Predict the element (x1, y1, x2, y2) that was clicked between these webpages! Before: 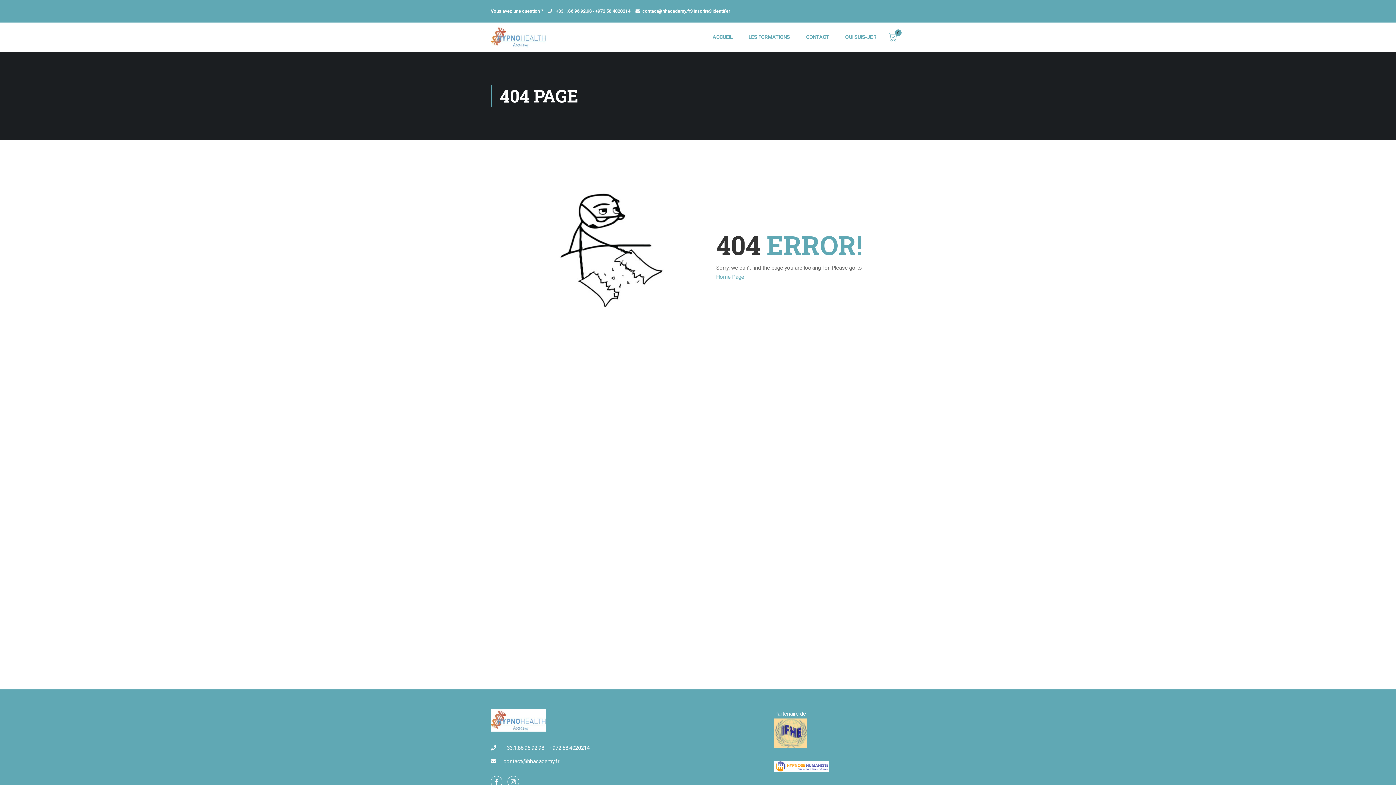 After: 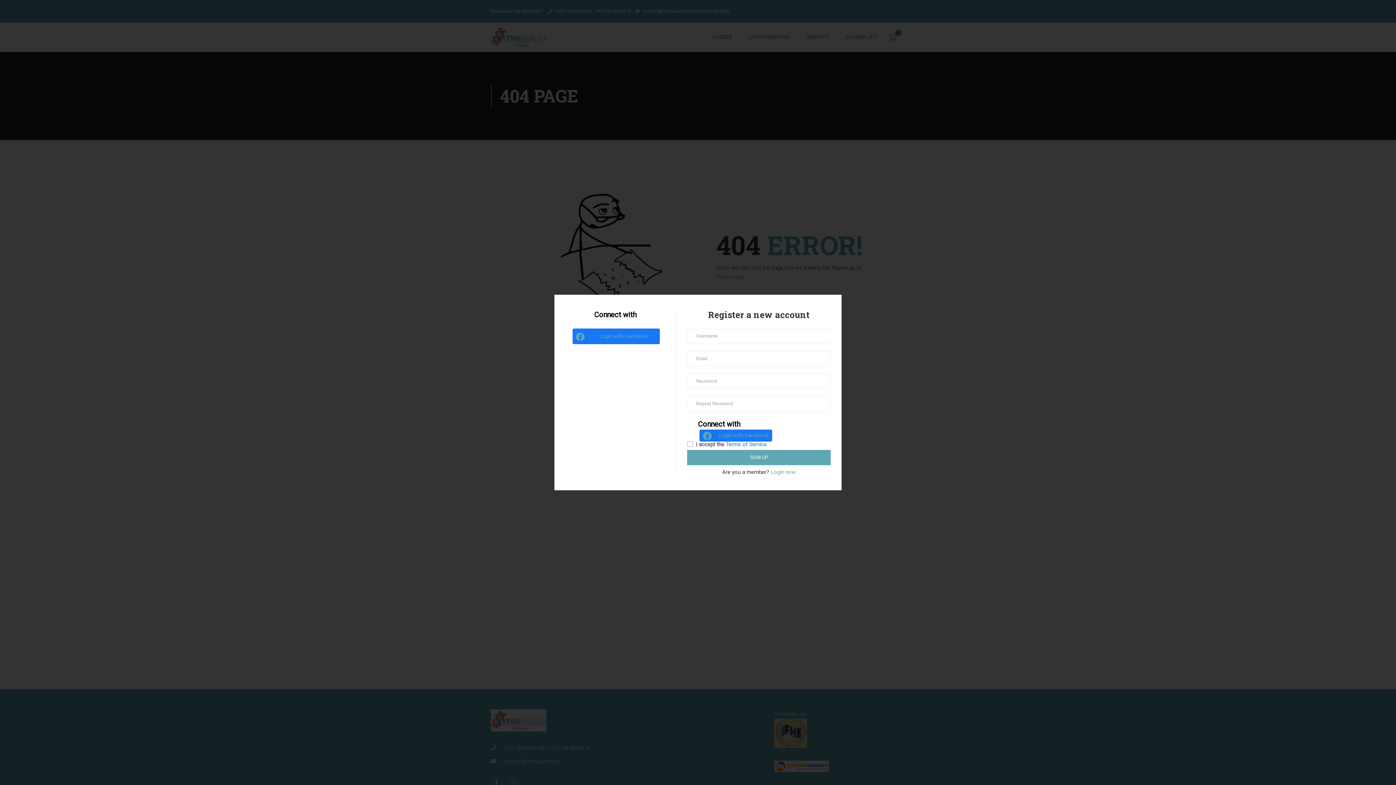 Action: bbox: (690, 5, 709, 16) label: S'inscrire